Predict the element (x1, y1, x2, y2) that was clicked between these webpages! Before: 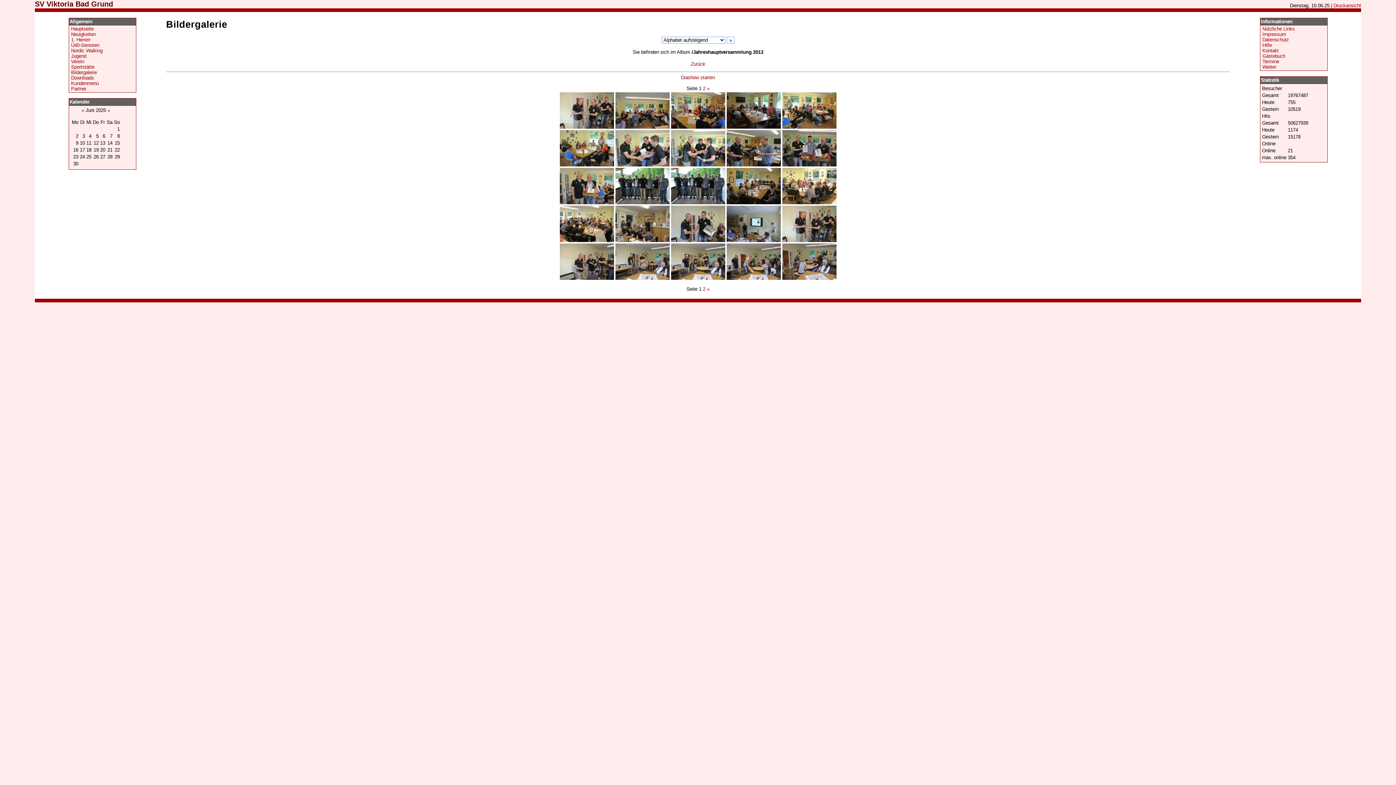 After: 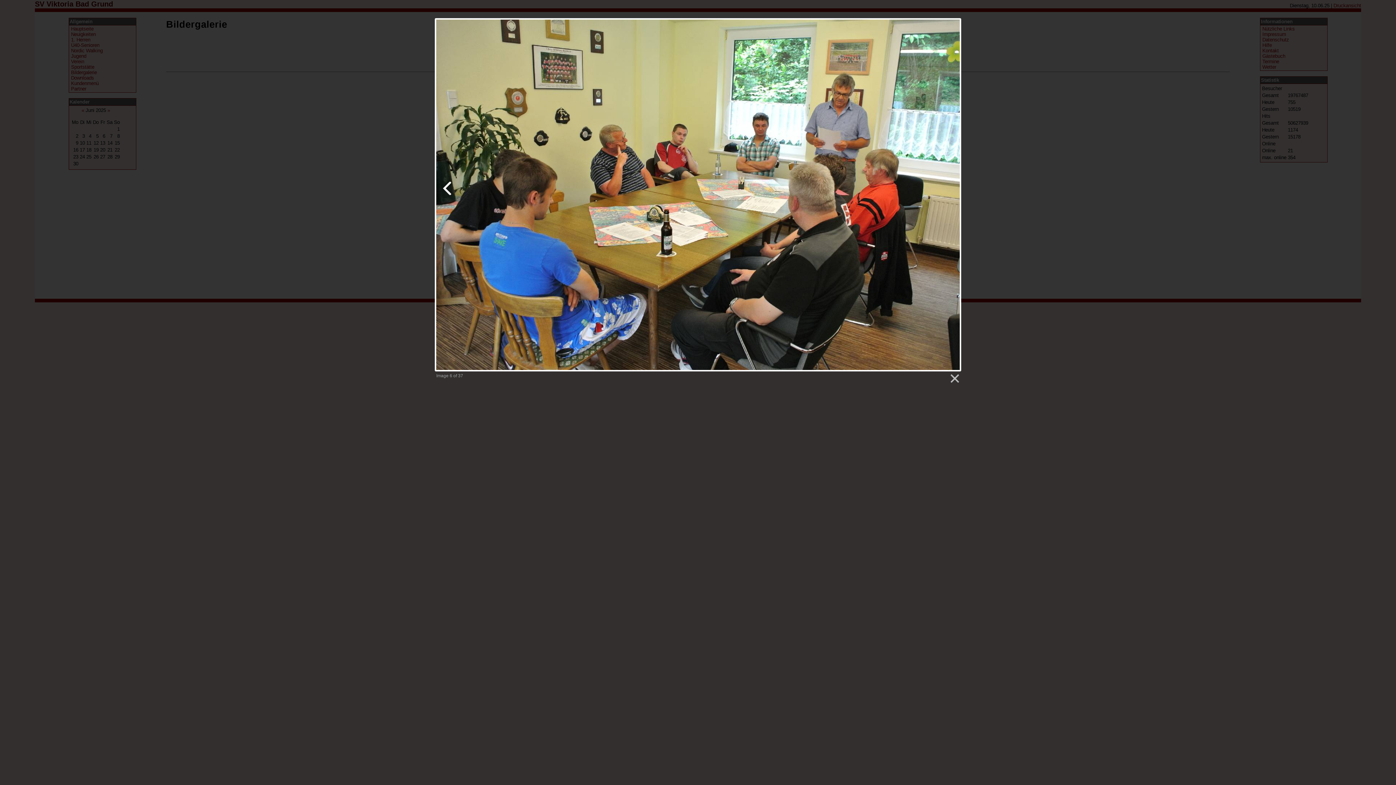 Action: bbox: (559, 162, 614, 167) label: 
